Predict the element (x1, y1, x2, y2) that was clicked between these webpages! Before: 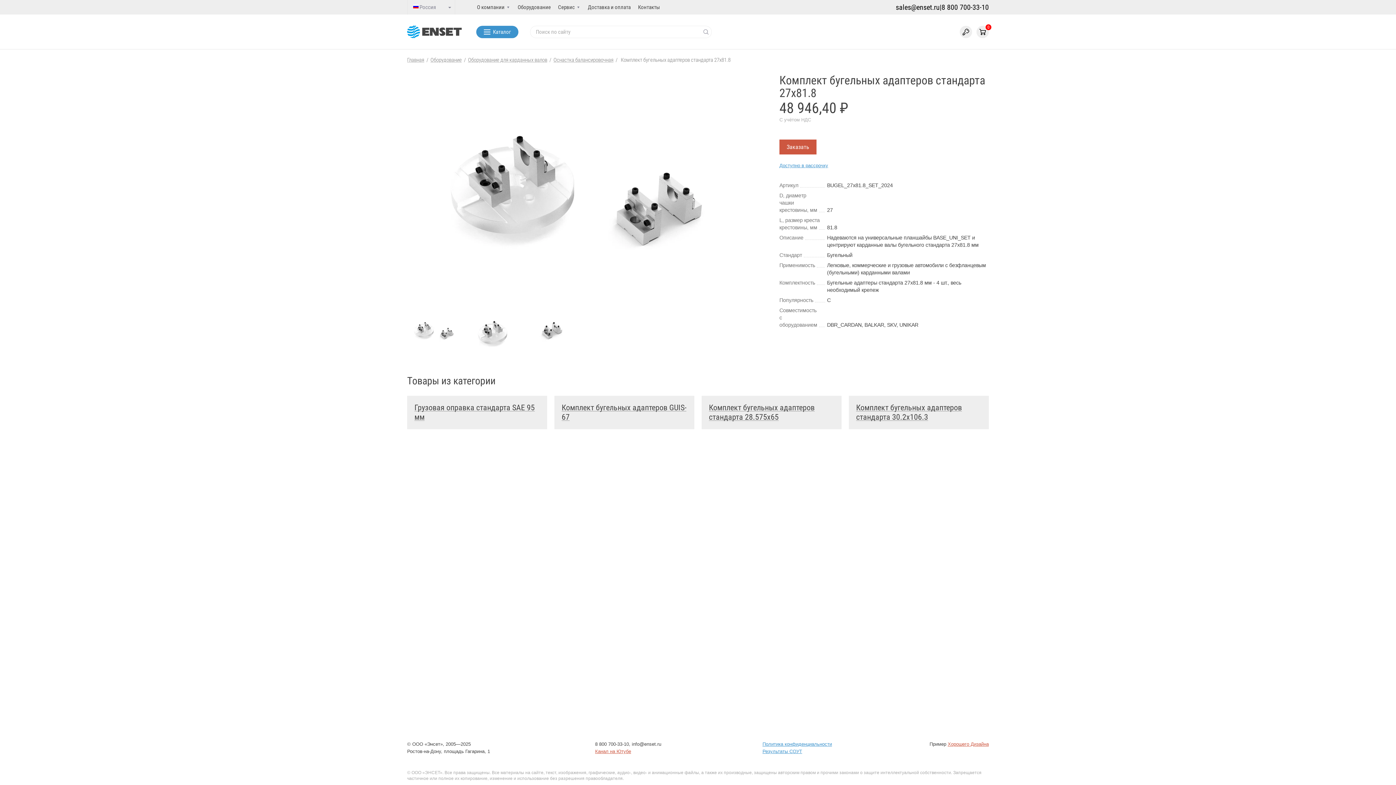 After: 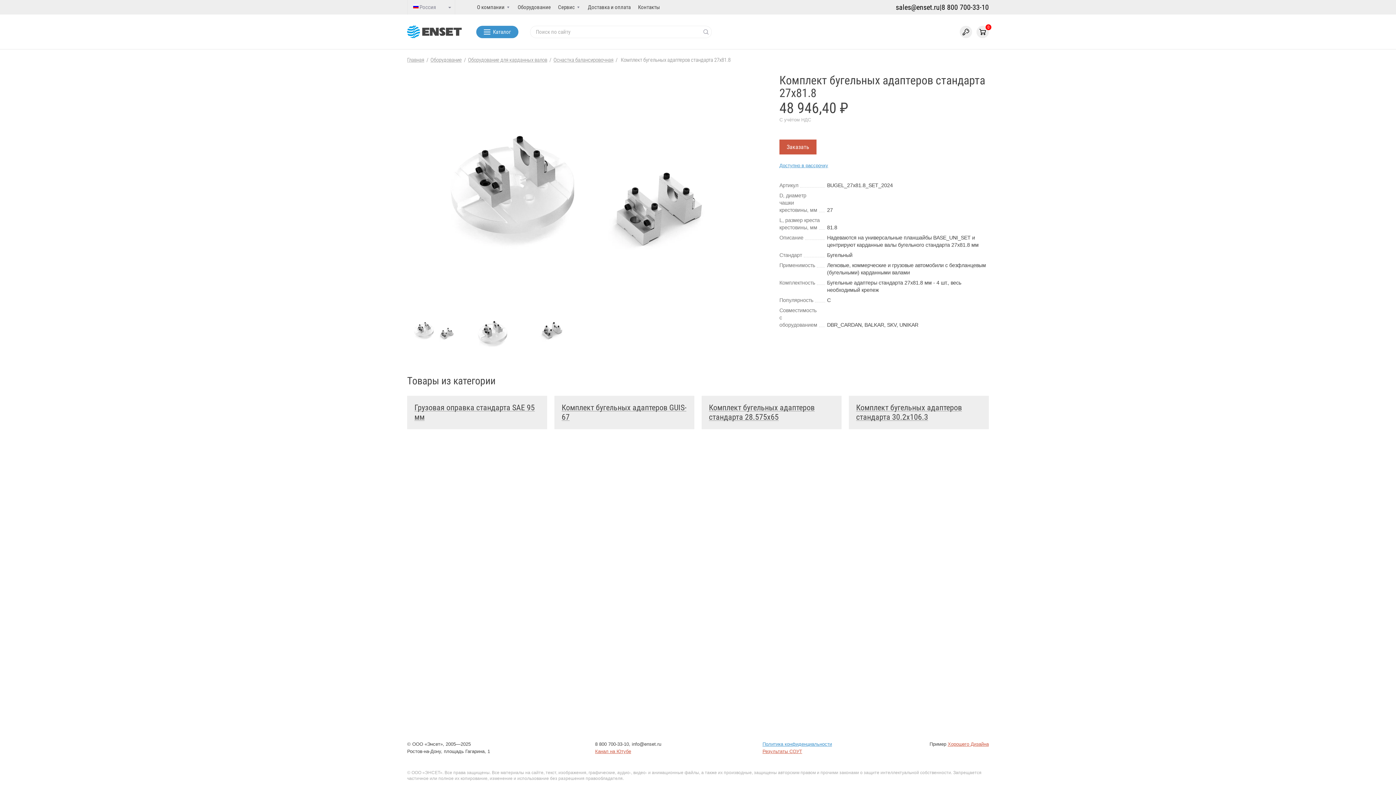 Action: label: Результаты СОУТ bbox: (762, 748, 832, 755)